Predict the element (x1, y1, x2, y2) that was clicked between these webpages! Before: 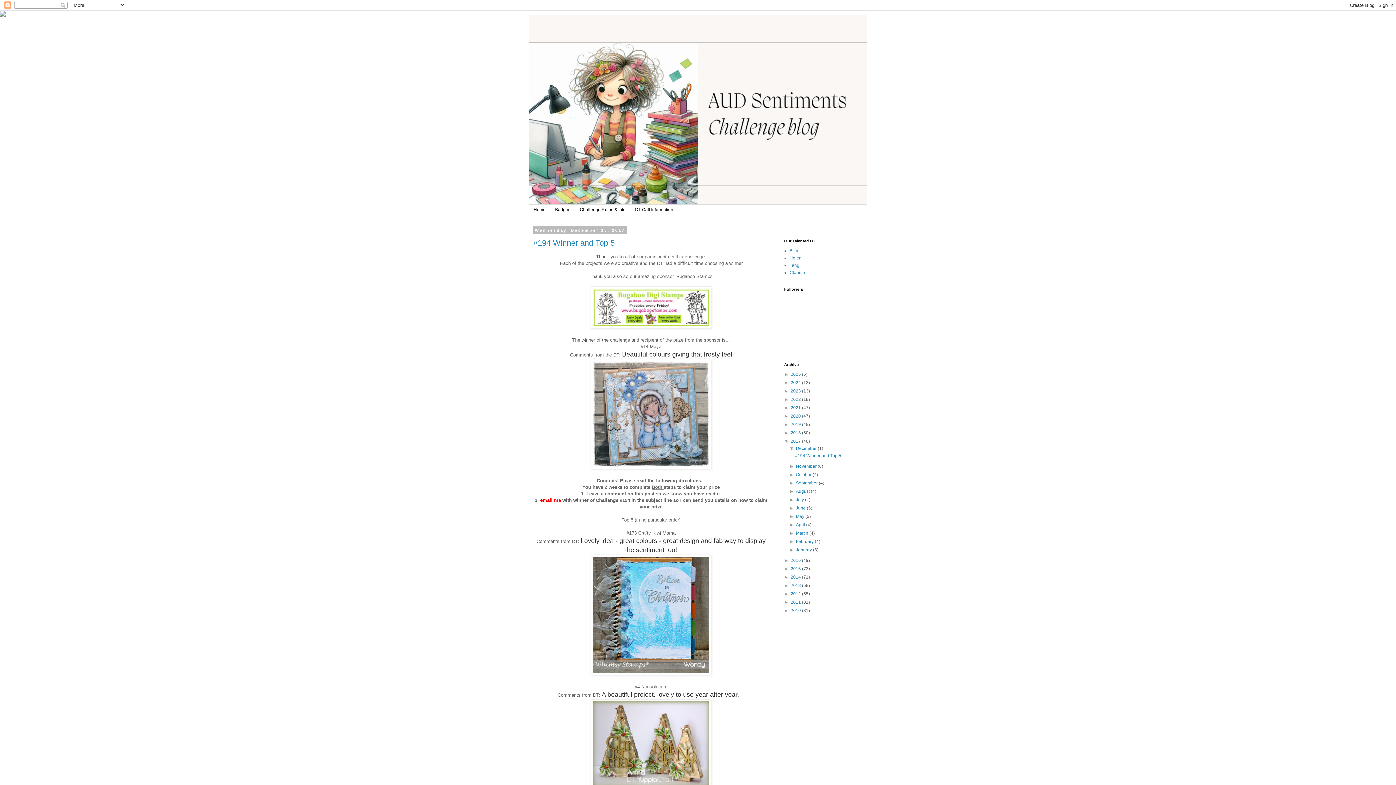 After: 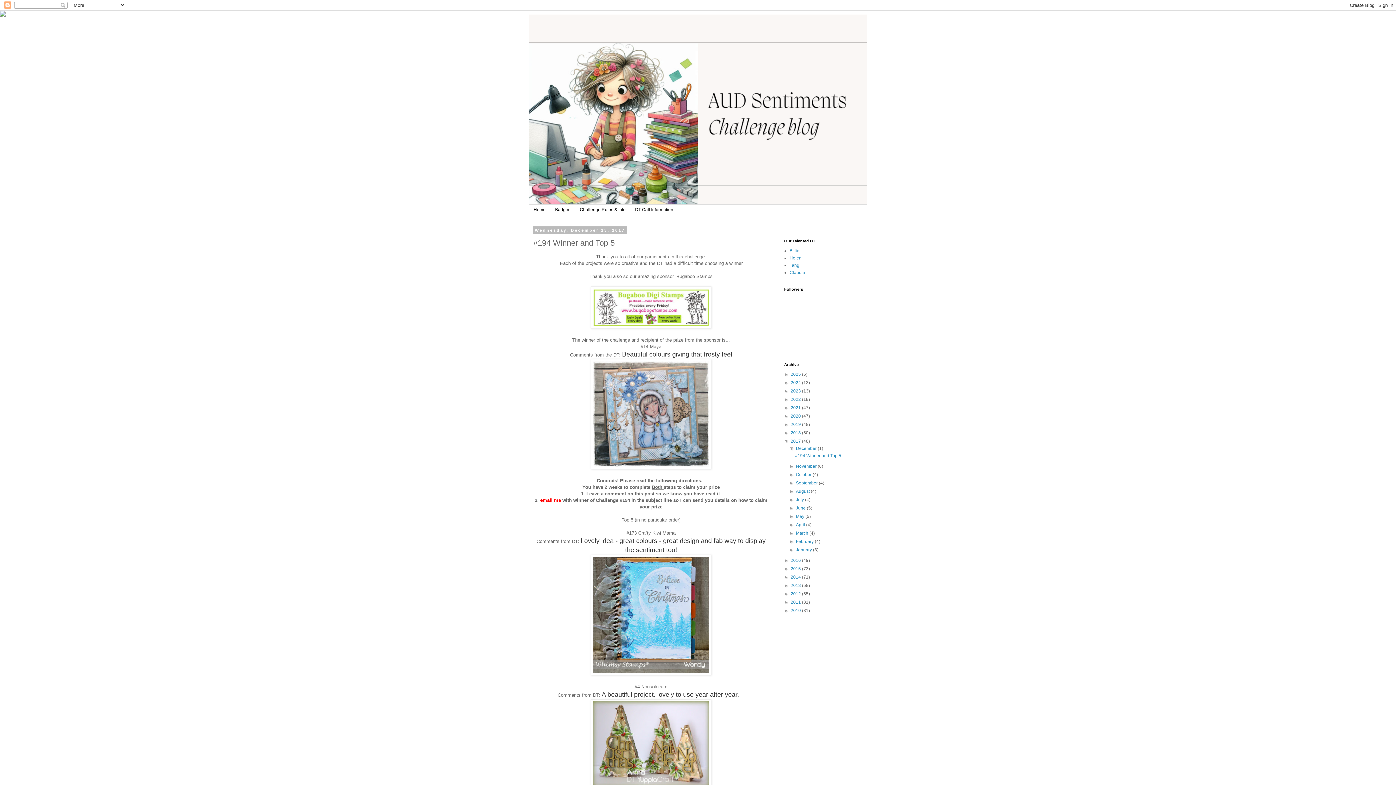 Action: bbox: (533, 238, 614, 247) label: #194 Winner and Top 5